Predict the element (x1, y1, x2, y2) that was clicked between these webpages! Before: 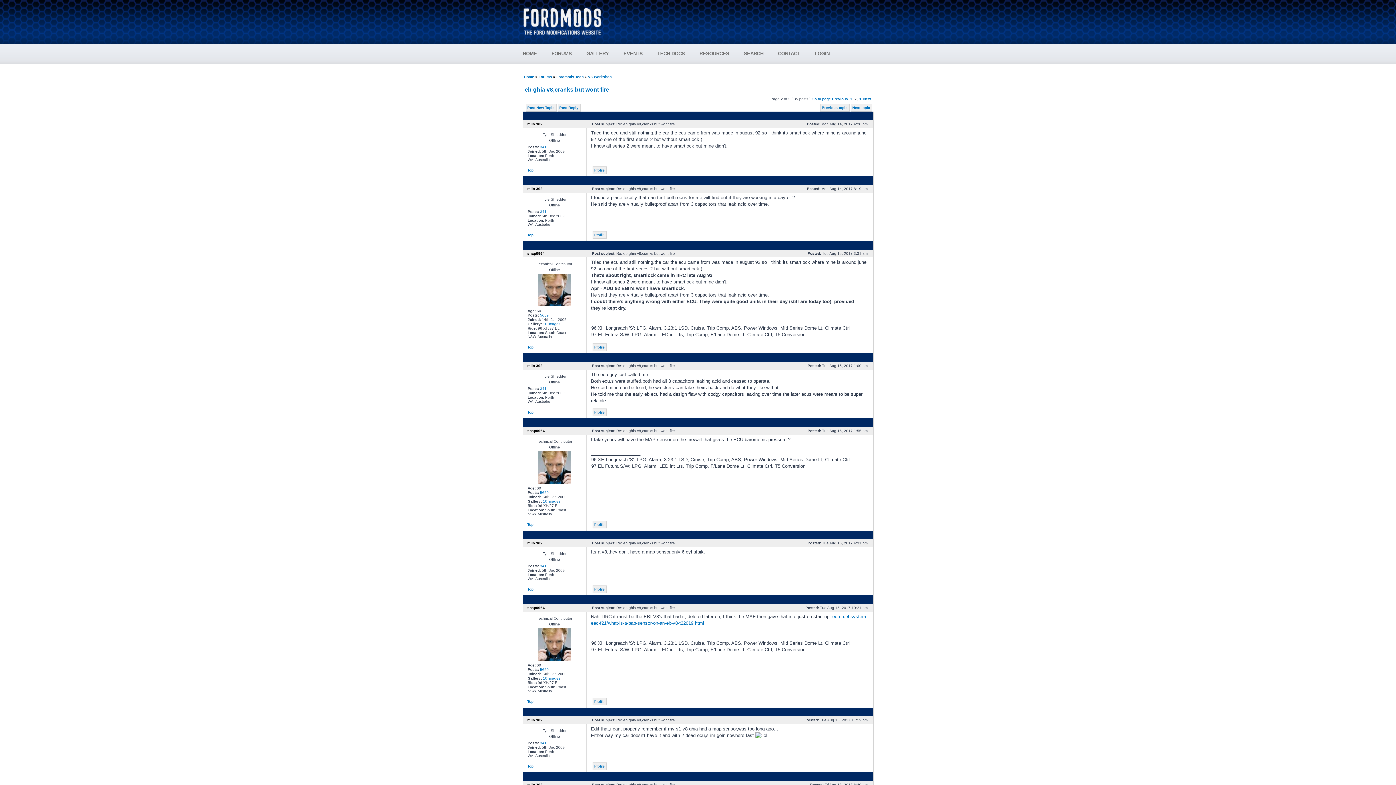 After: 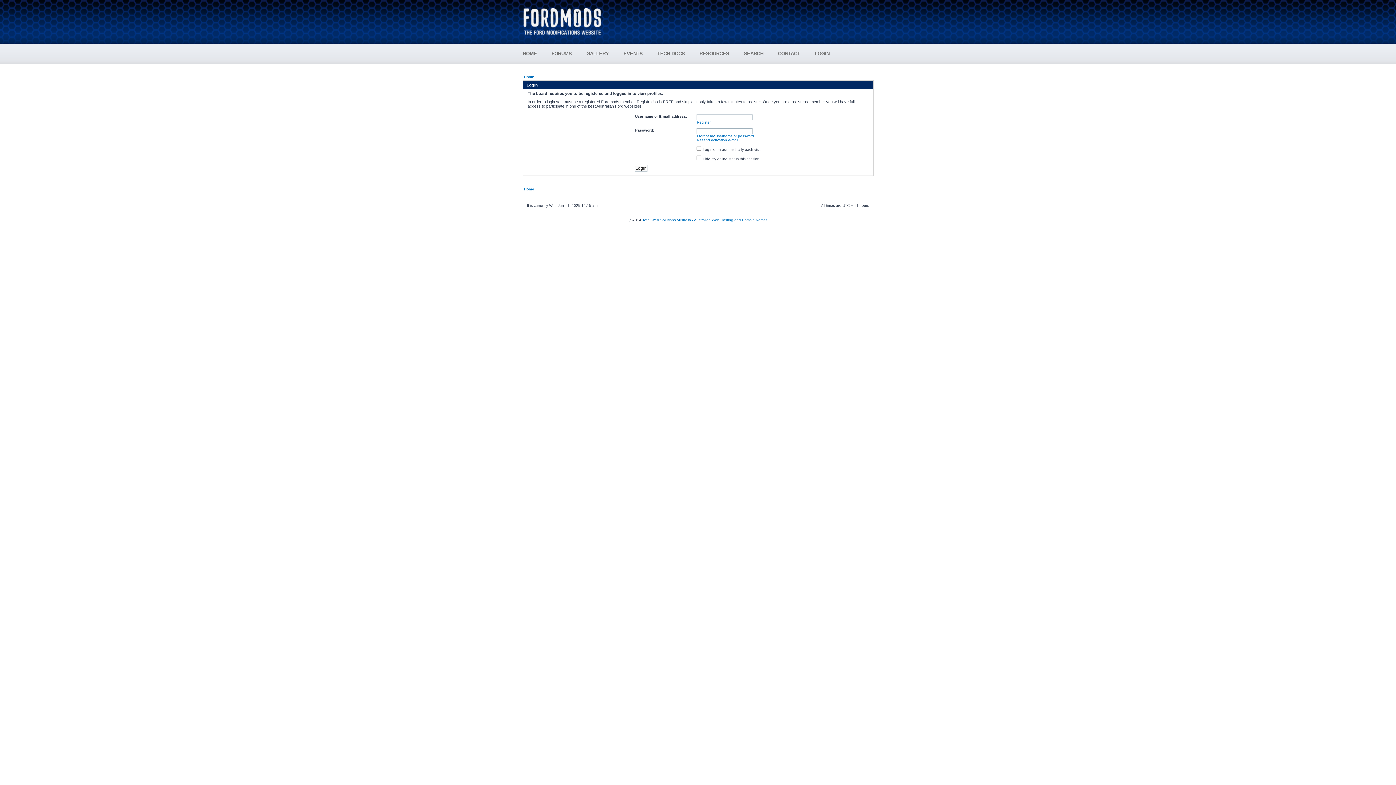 Action: bbox: (592, 698, 606, 705) label: Profile